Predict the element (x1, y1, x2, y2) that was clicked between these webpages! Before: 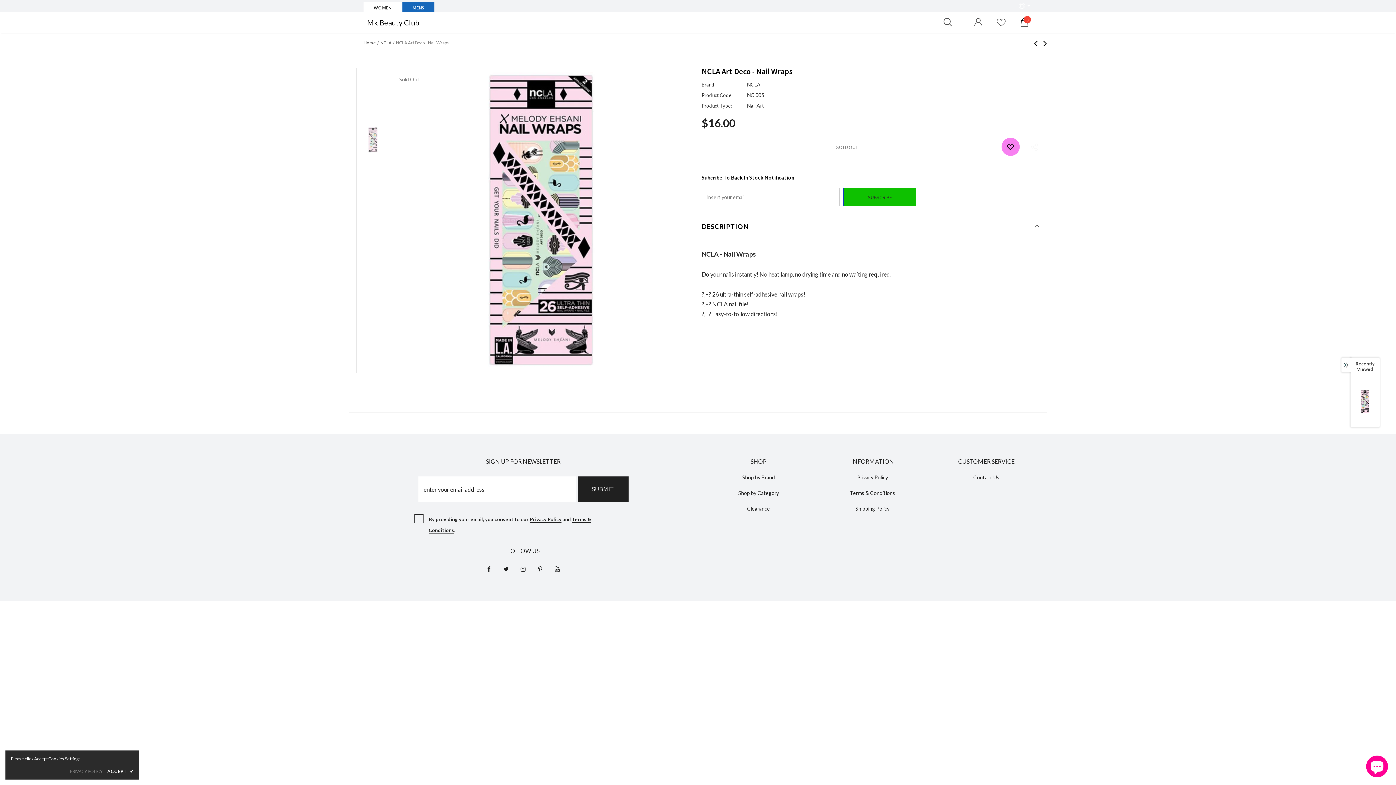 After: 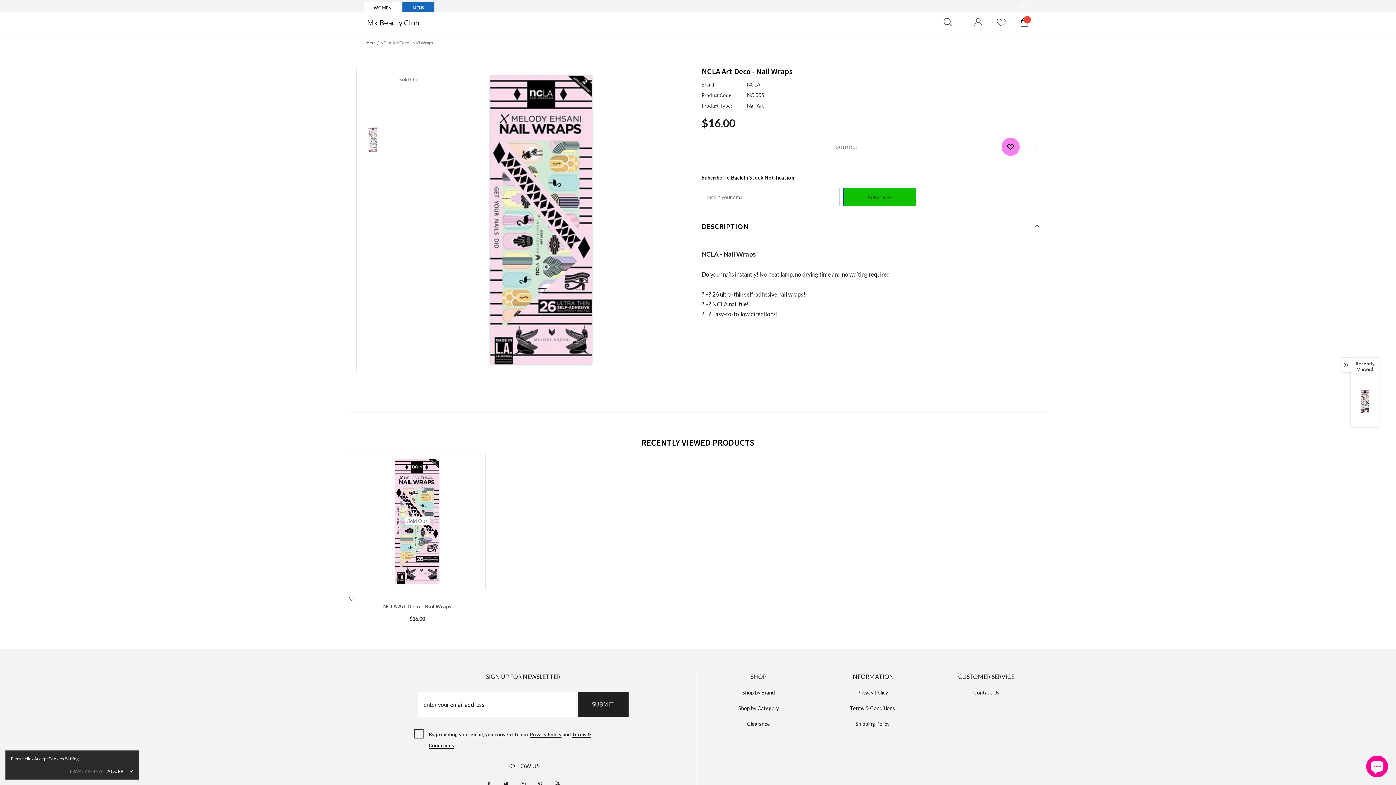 Action: bbox: (1350, 378, 1380, 424)